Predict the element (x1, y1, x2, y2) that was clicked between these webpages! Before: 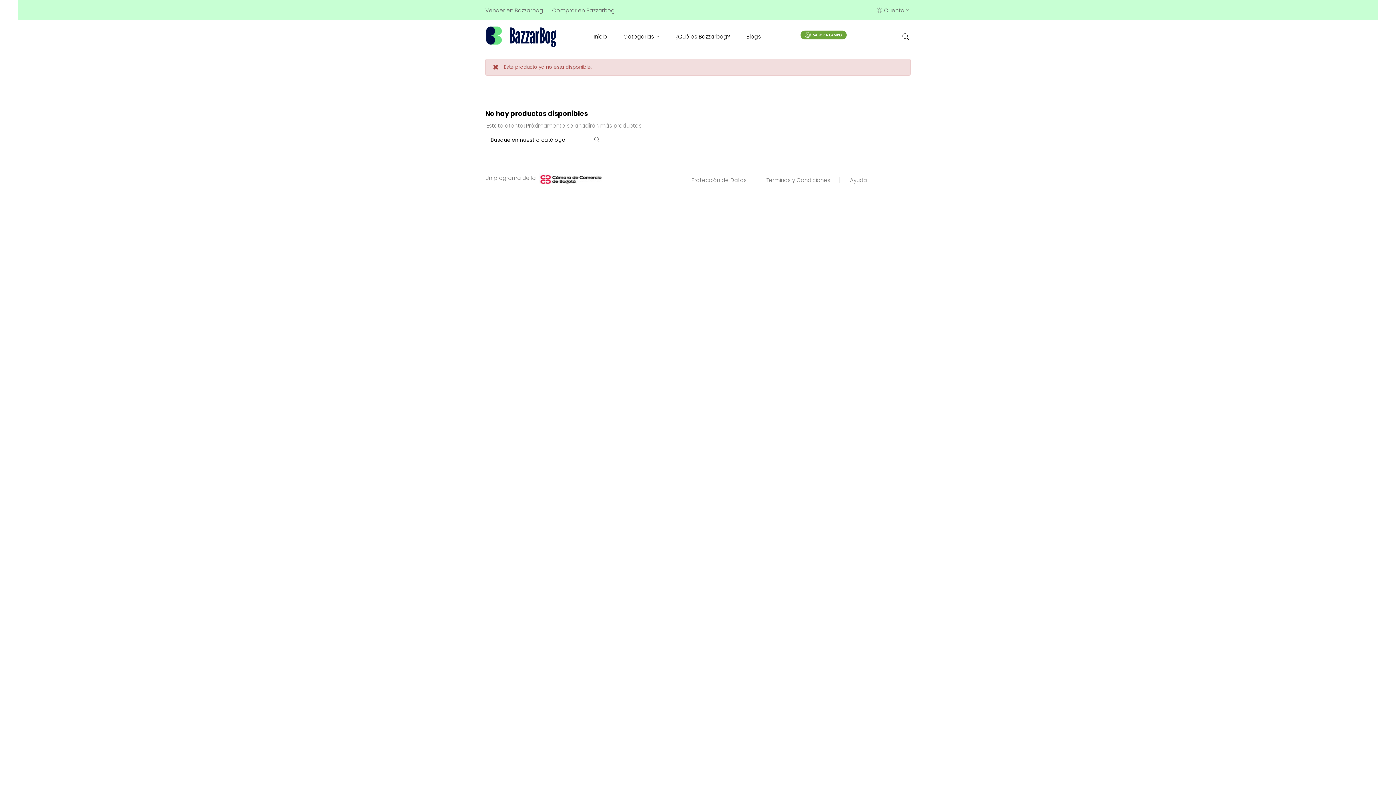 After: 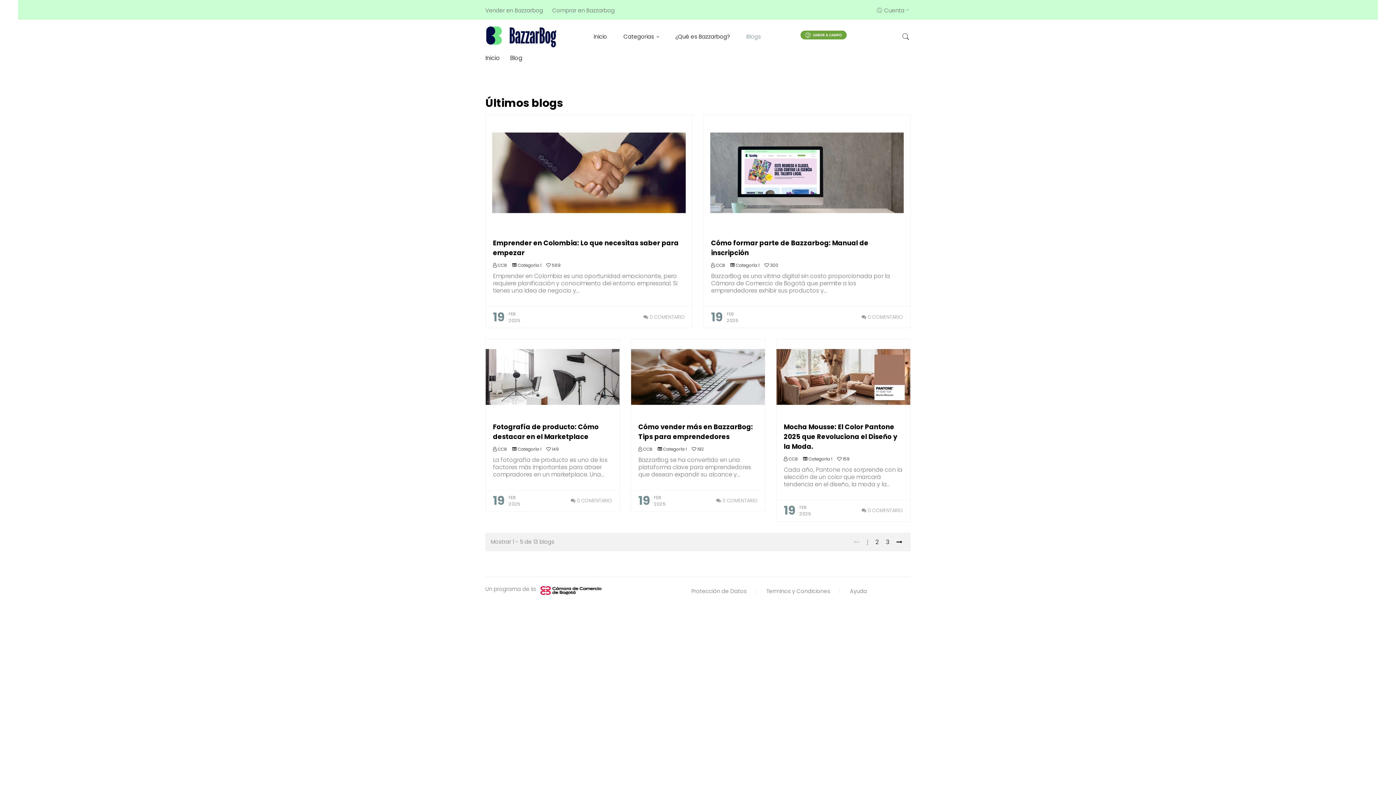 Action: label: Blogs bbox: (746, 26, 761, 46)